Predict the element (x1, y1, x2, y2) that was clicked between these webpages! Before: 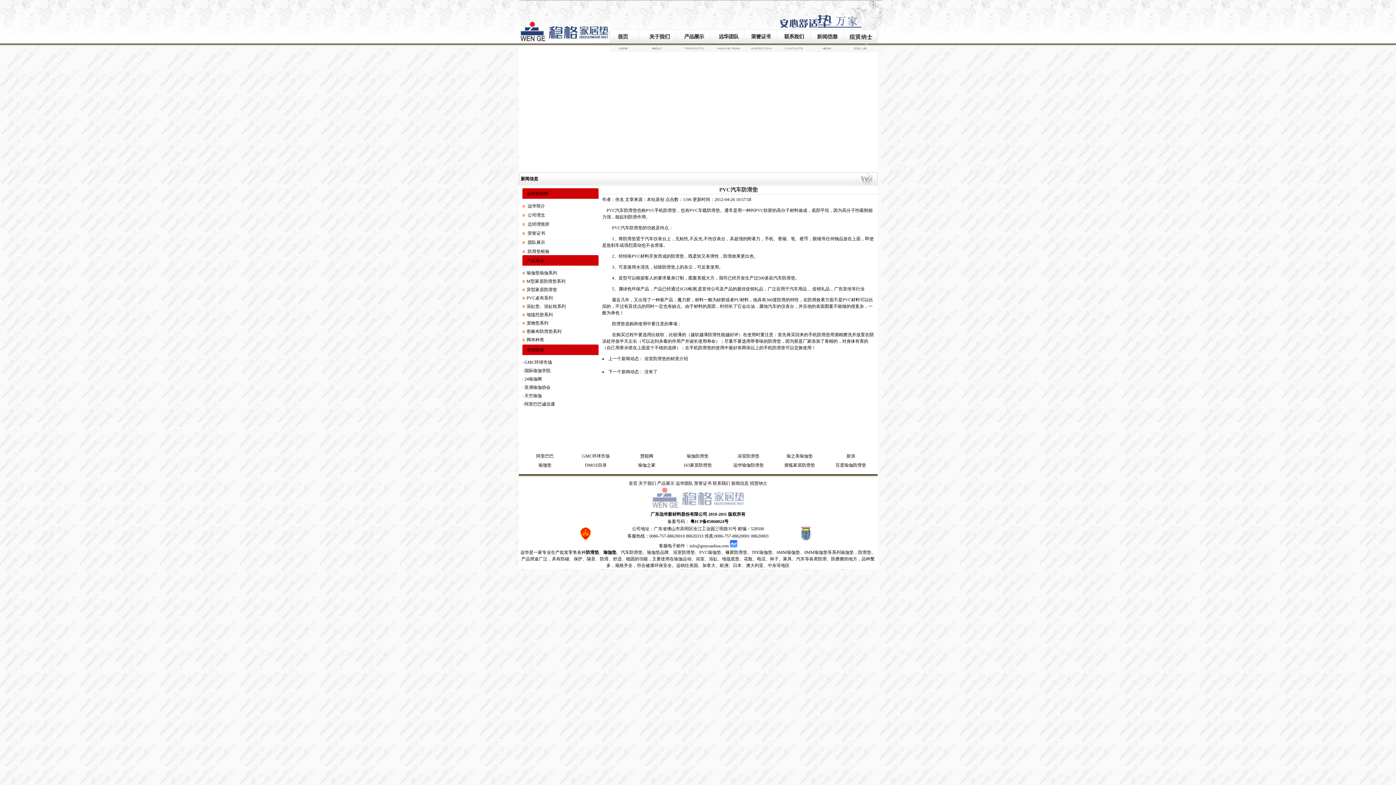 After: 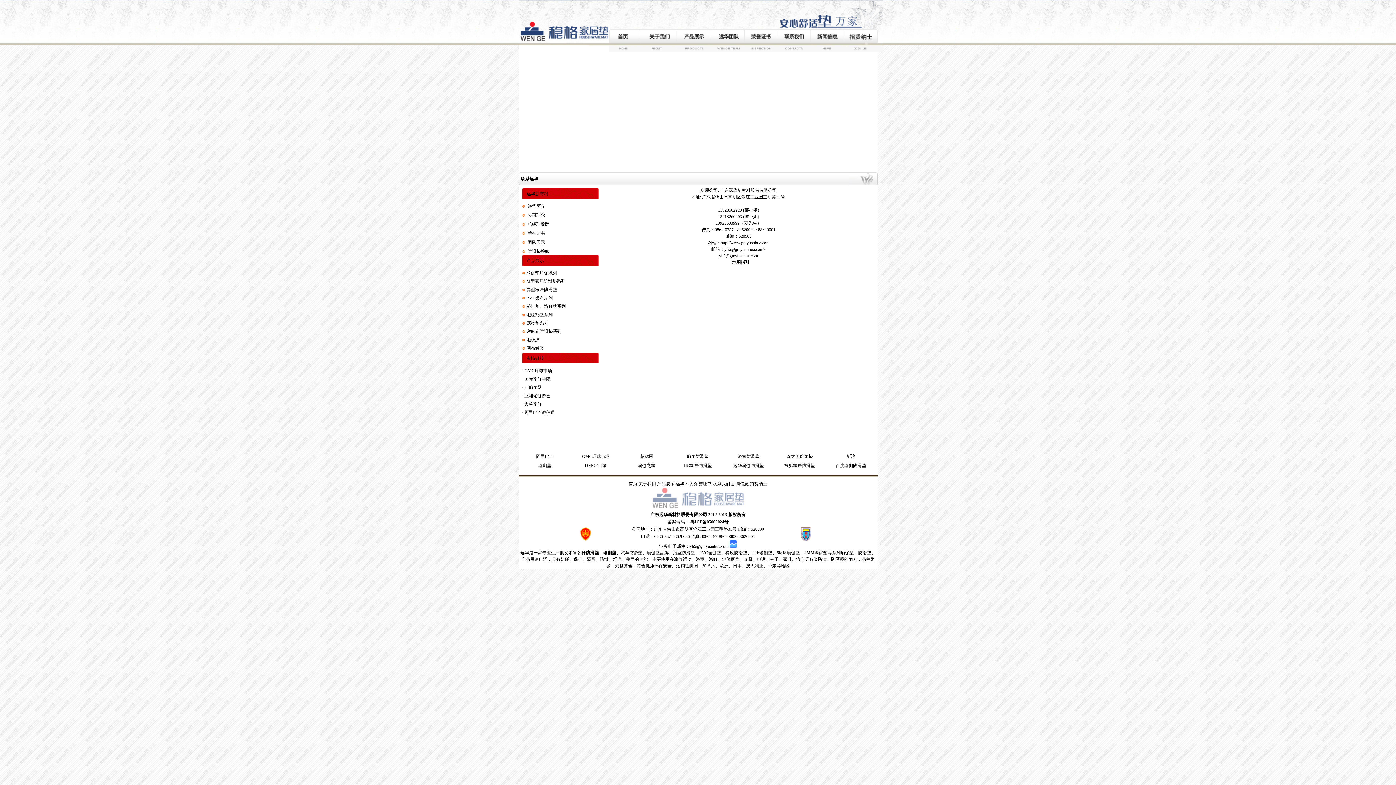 Action: bbox: (777, 48, 810, 53)